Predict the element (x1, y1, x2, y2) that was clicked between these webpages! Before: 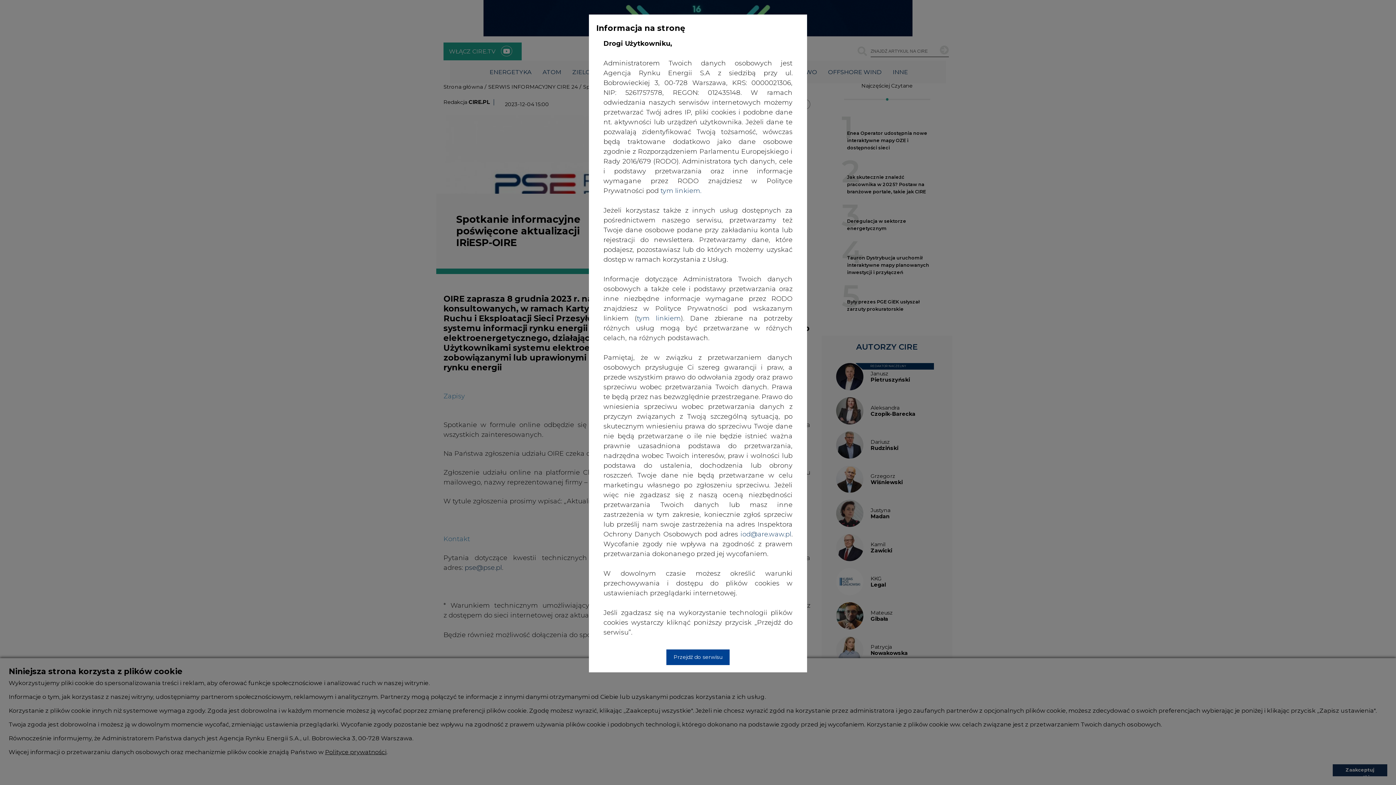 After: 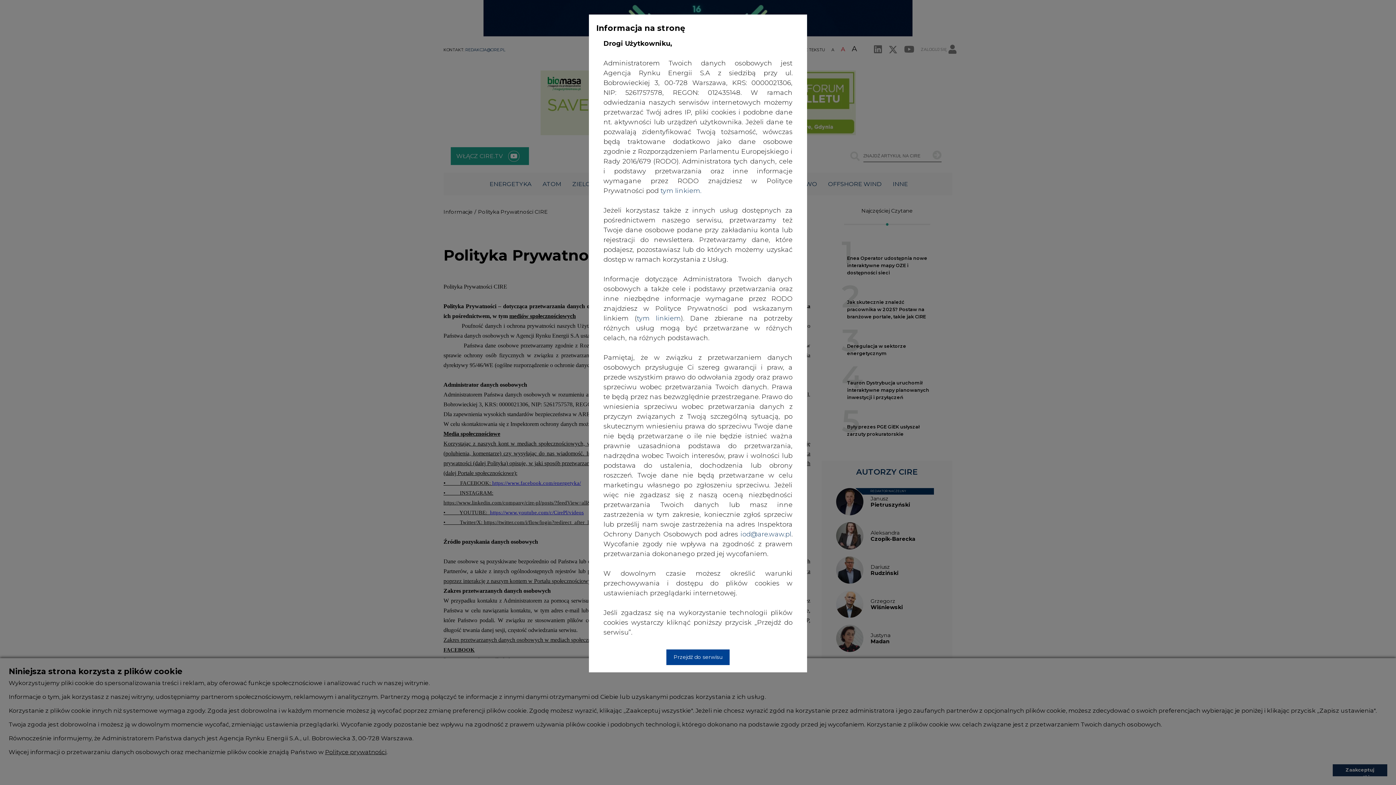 Action: bbox: (637, 314, 680, 322) label: tym linkiem